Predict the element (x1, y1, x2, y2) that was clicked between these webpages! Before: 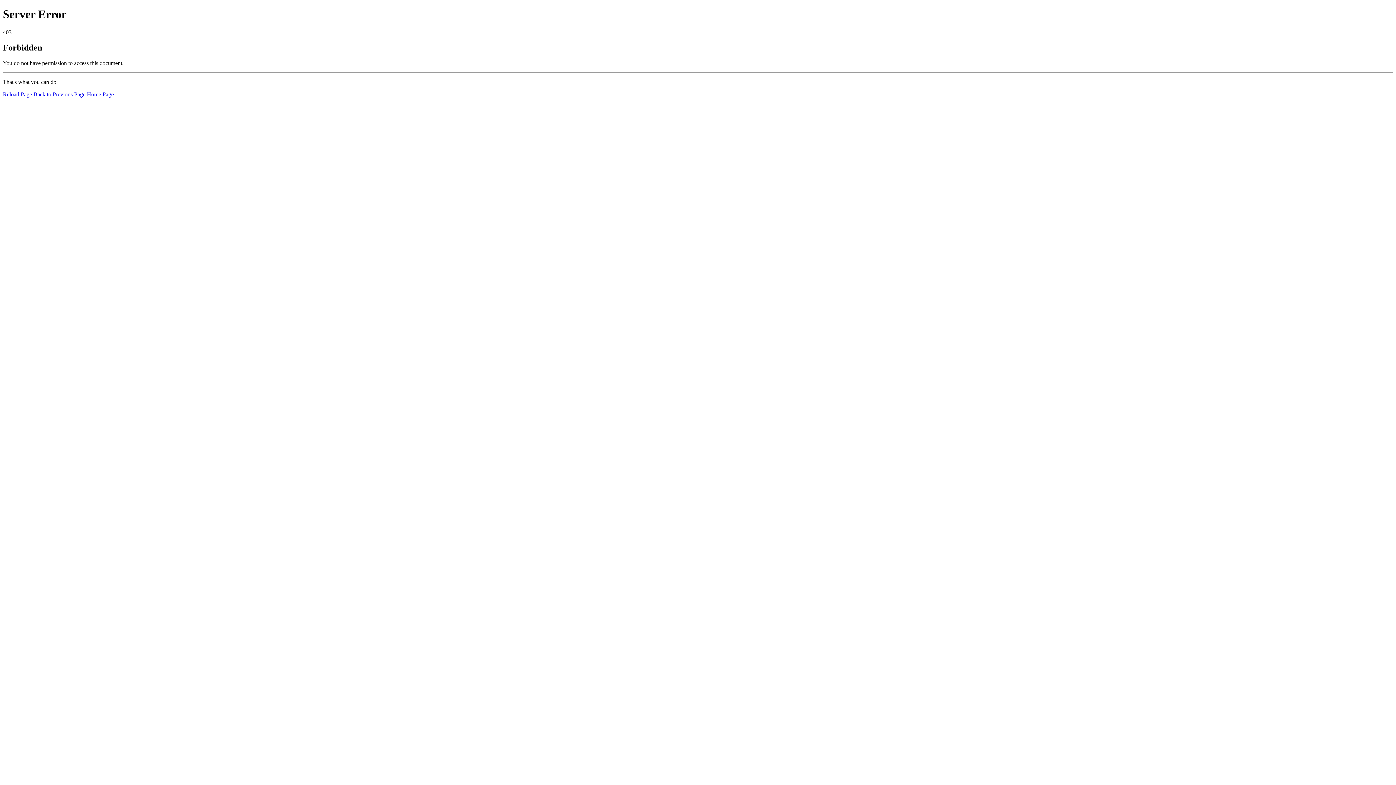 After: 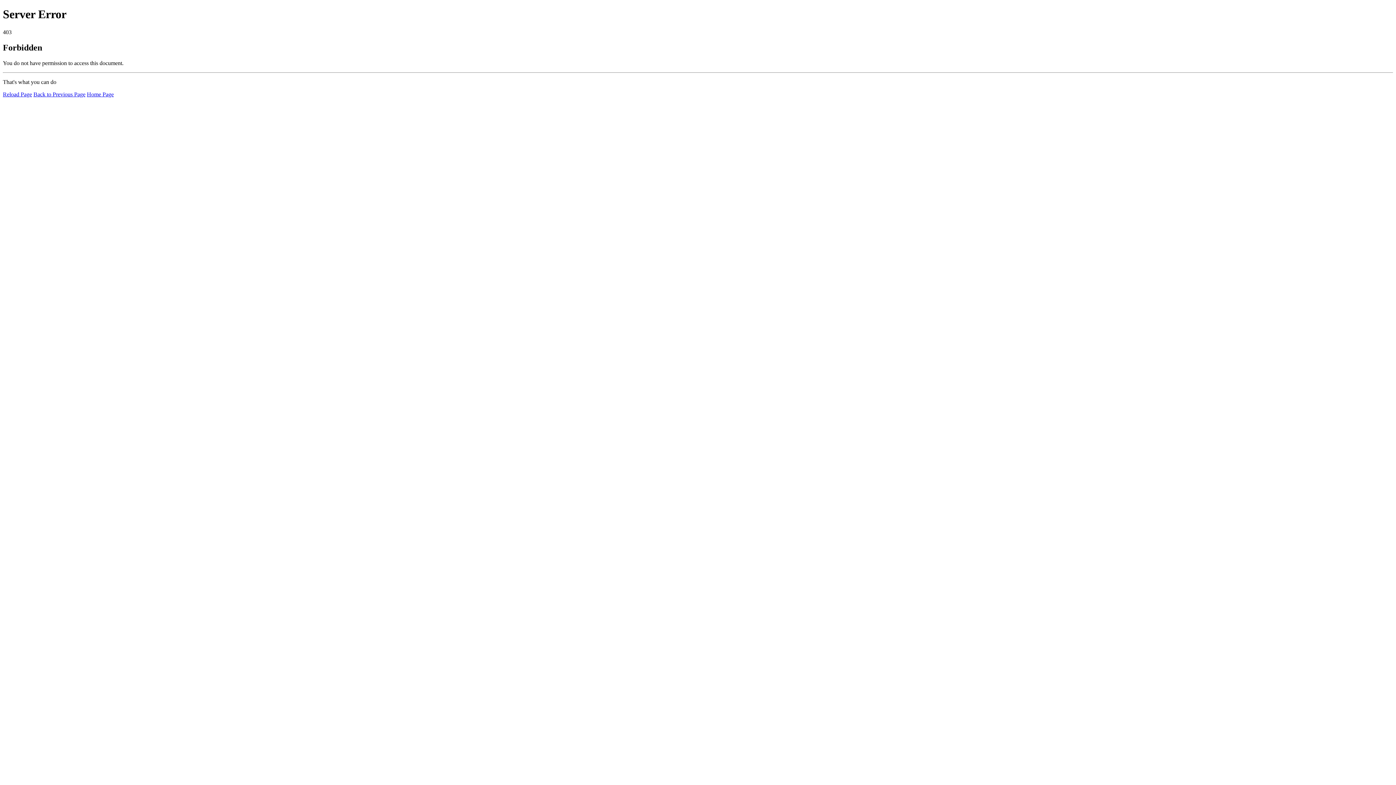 Action: bbox: (2, 91, 32, 97) label: Reload Page